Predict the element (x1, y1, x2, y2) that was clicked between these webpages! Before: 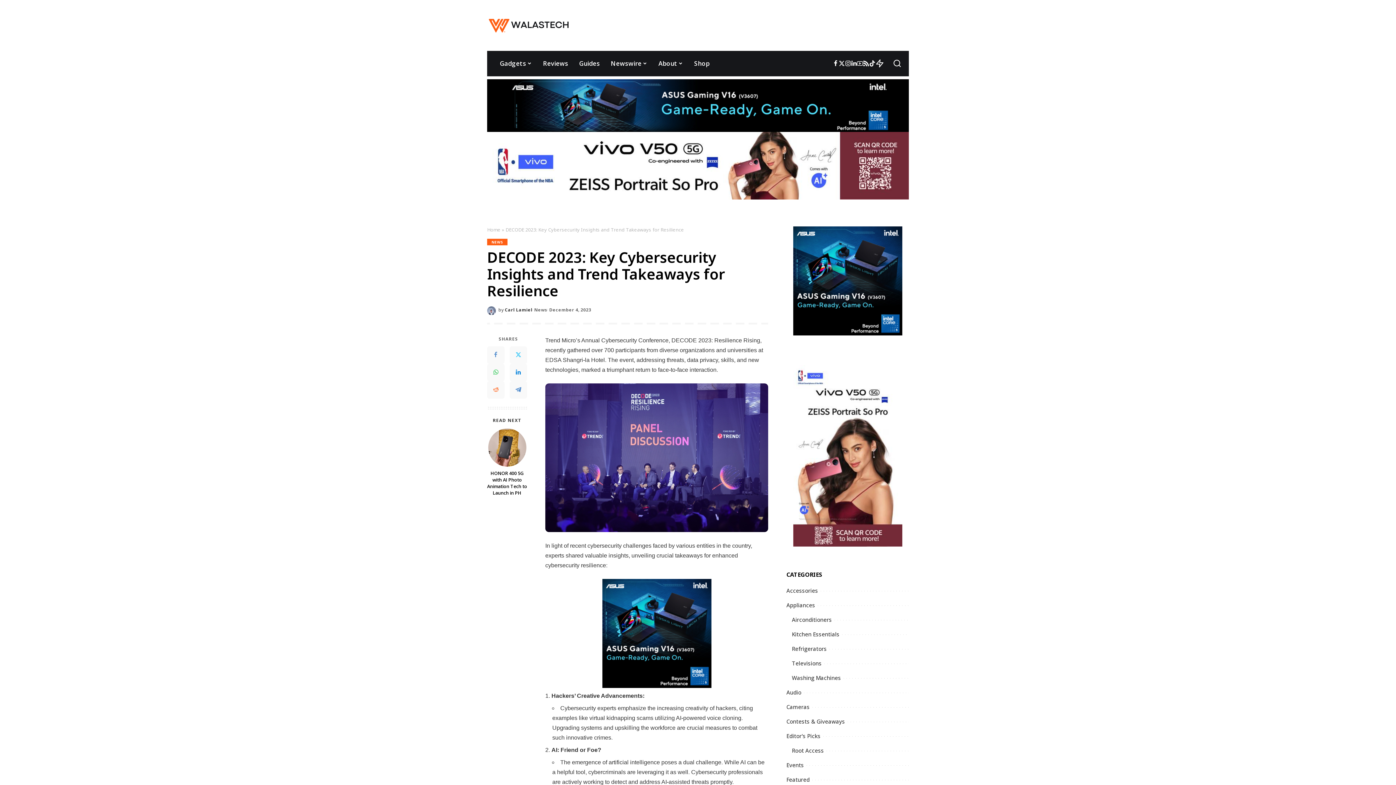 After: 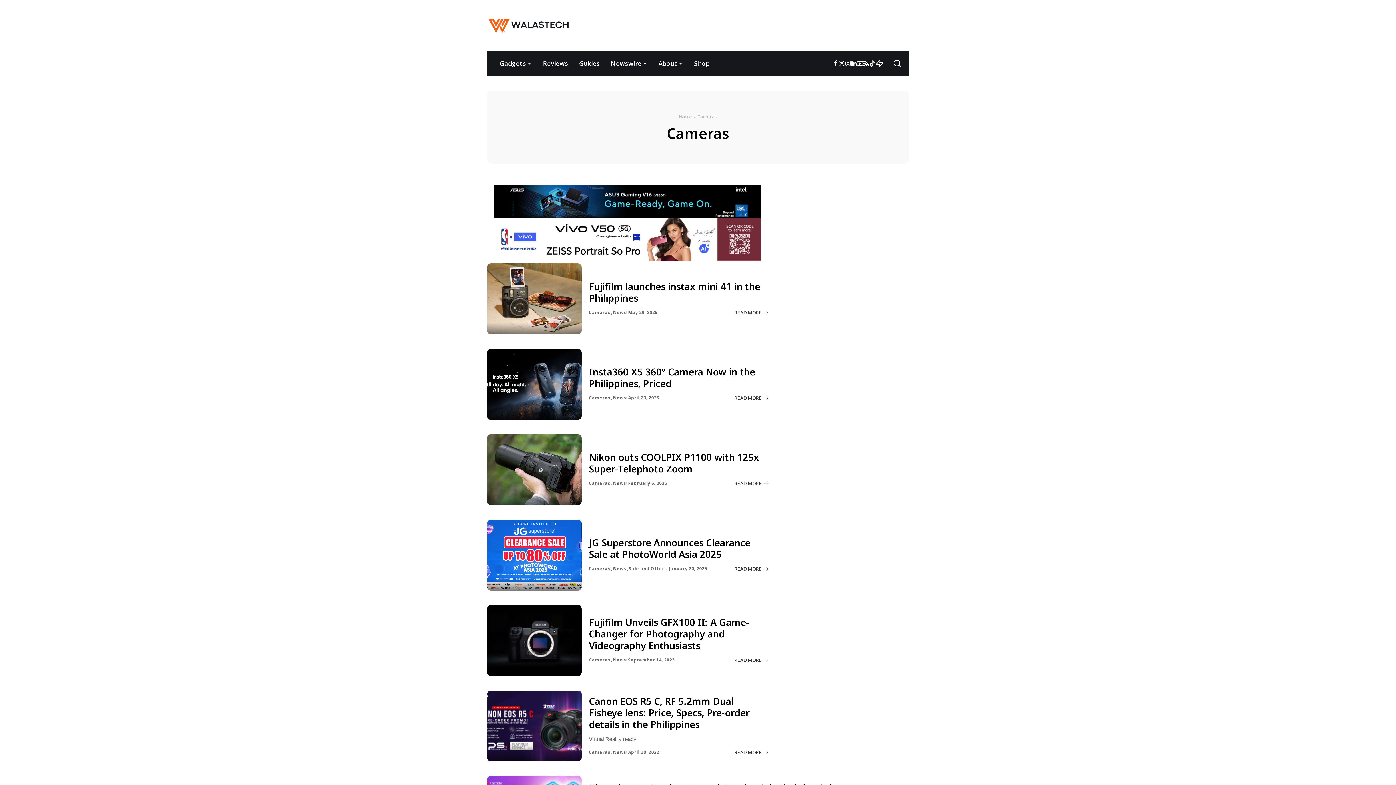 Action: label: Cameras bbox: (786, 703, 809, 710)